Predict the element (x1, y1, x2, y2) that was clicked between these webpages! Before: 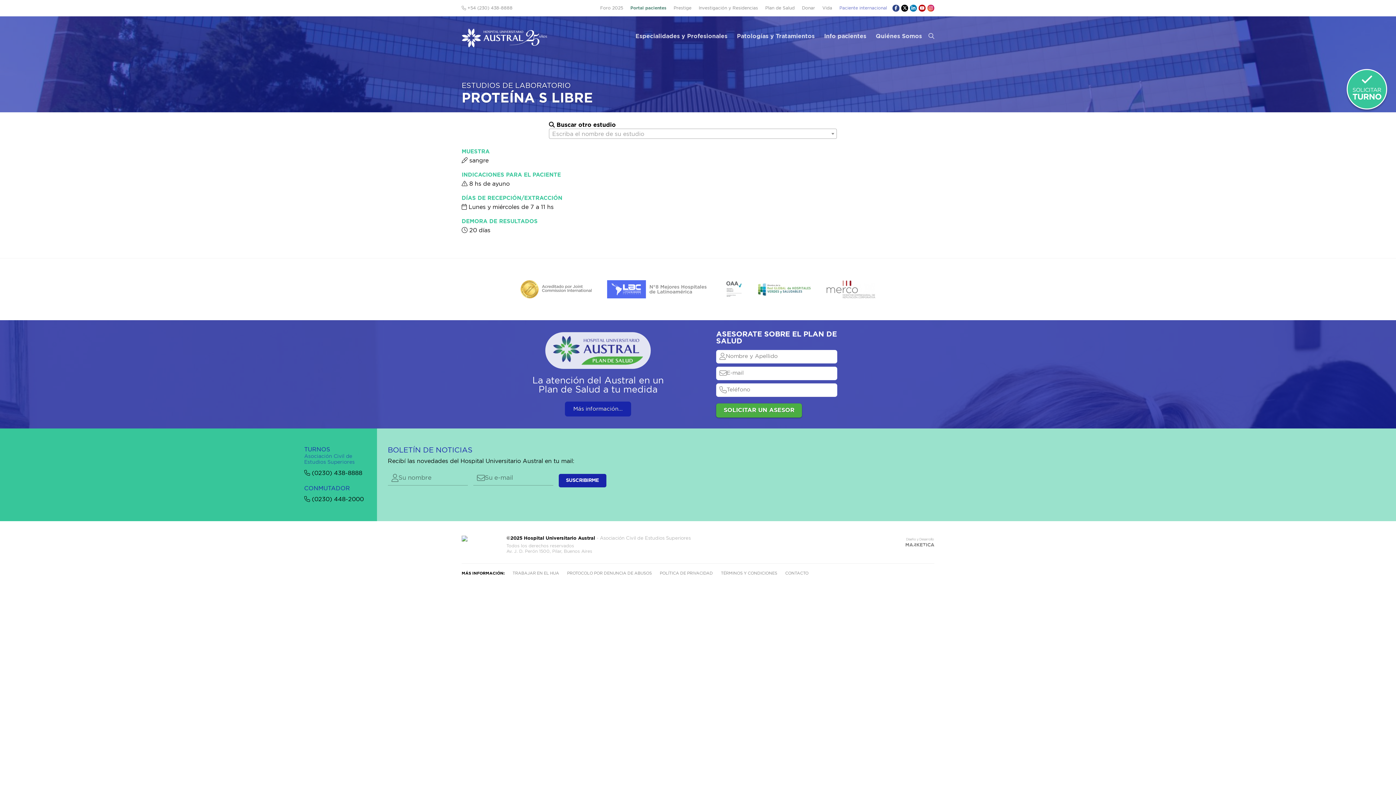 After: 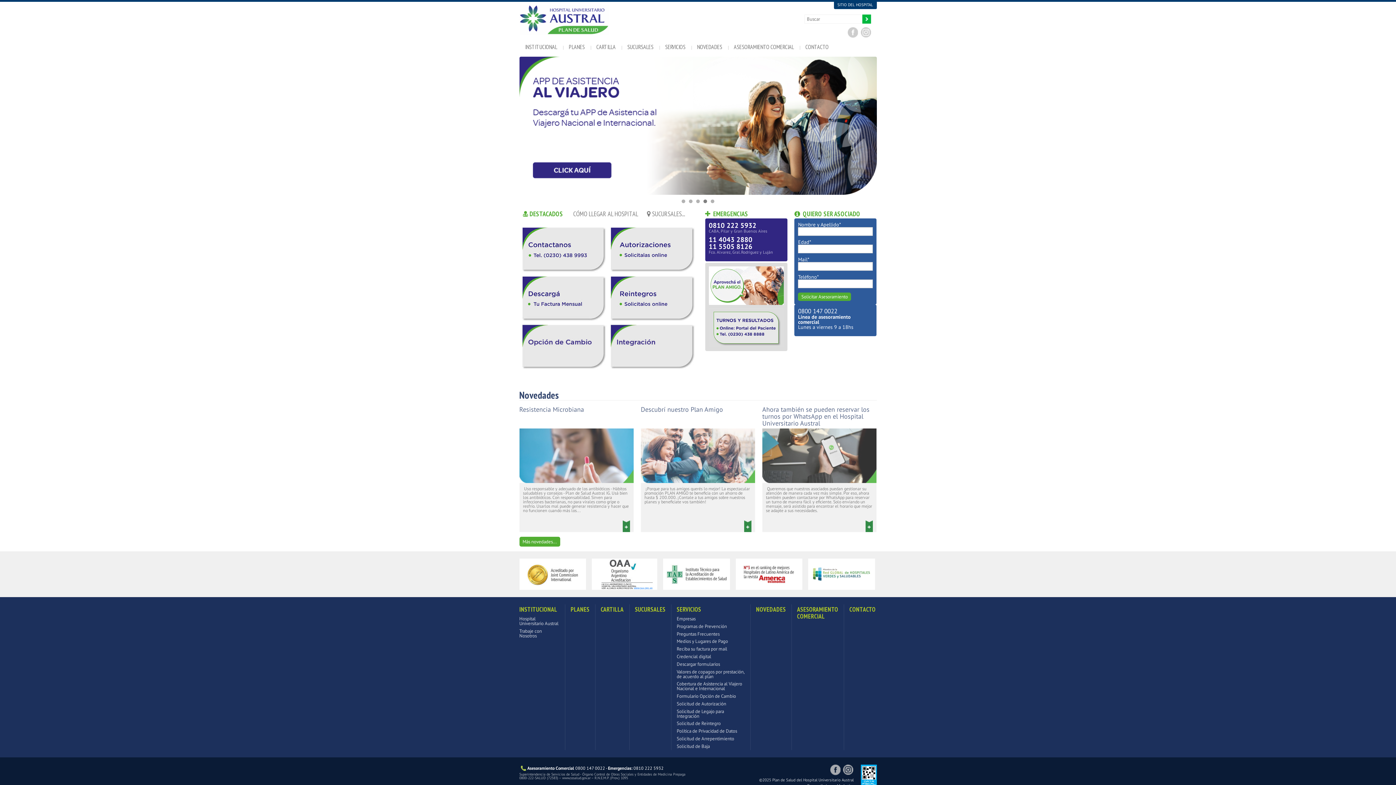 Action: label: Más información... bbox: (565, 401, 631, 416)